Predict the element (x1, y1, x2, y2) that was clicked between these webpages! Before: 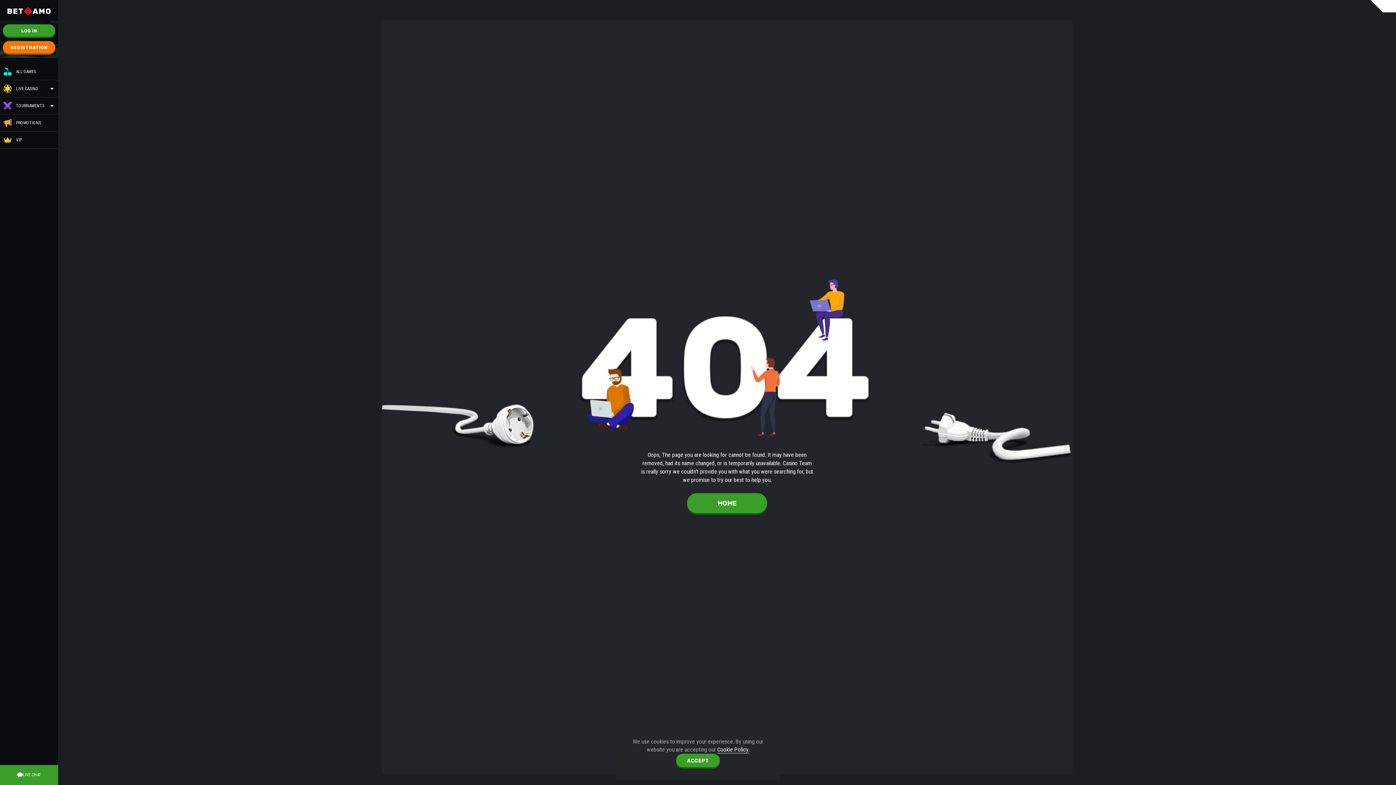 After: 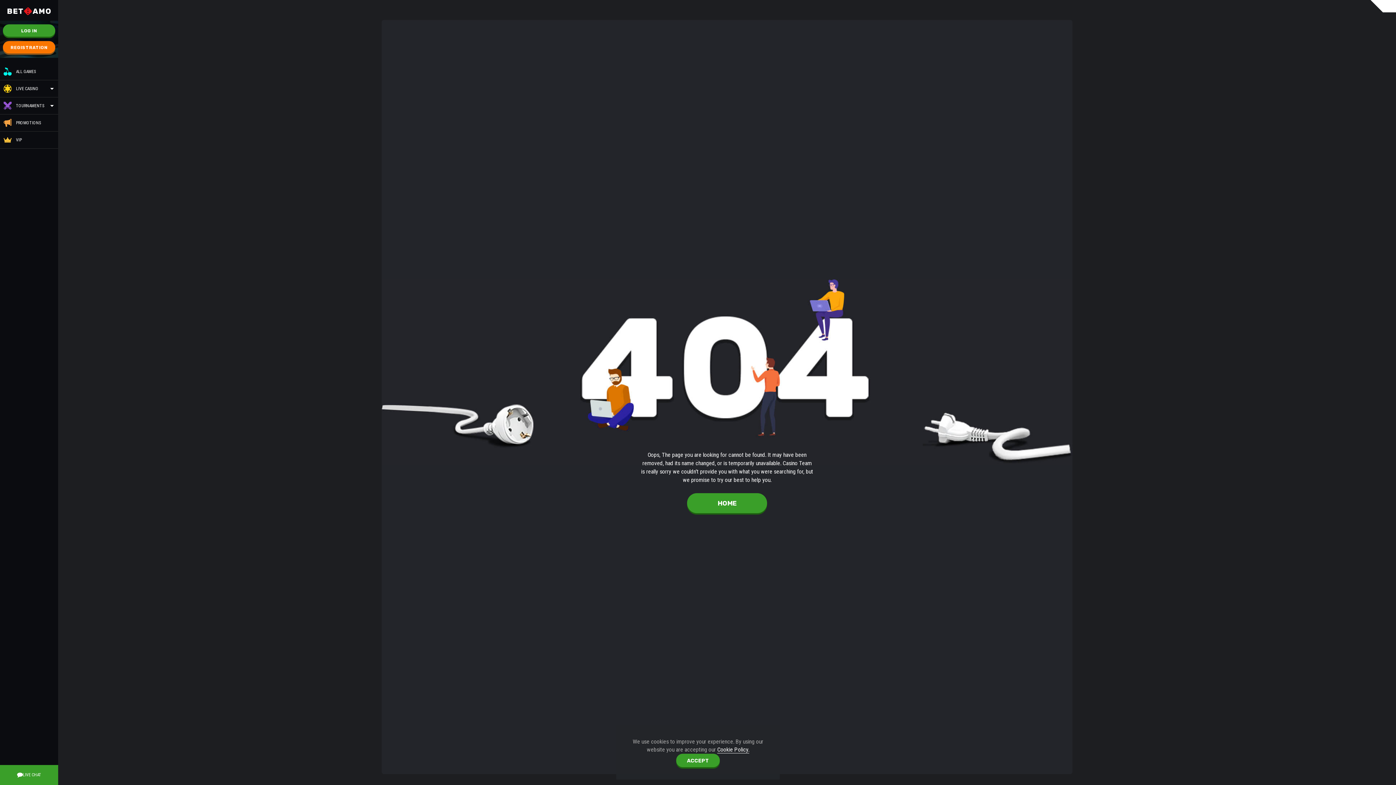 Action: label: ACCEPT bbox: (676, 754, 720, 767)